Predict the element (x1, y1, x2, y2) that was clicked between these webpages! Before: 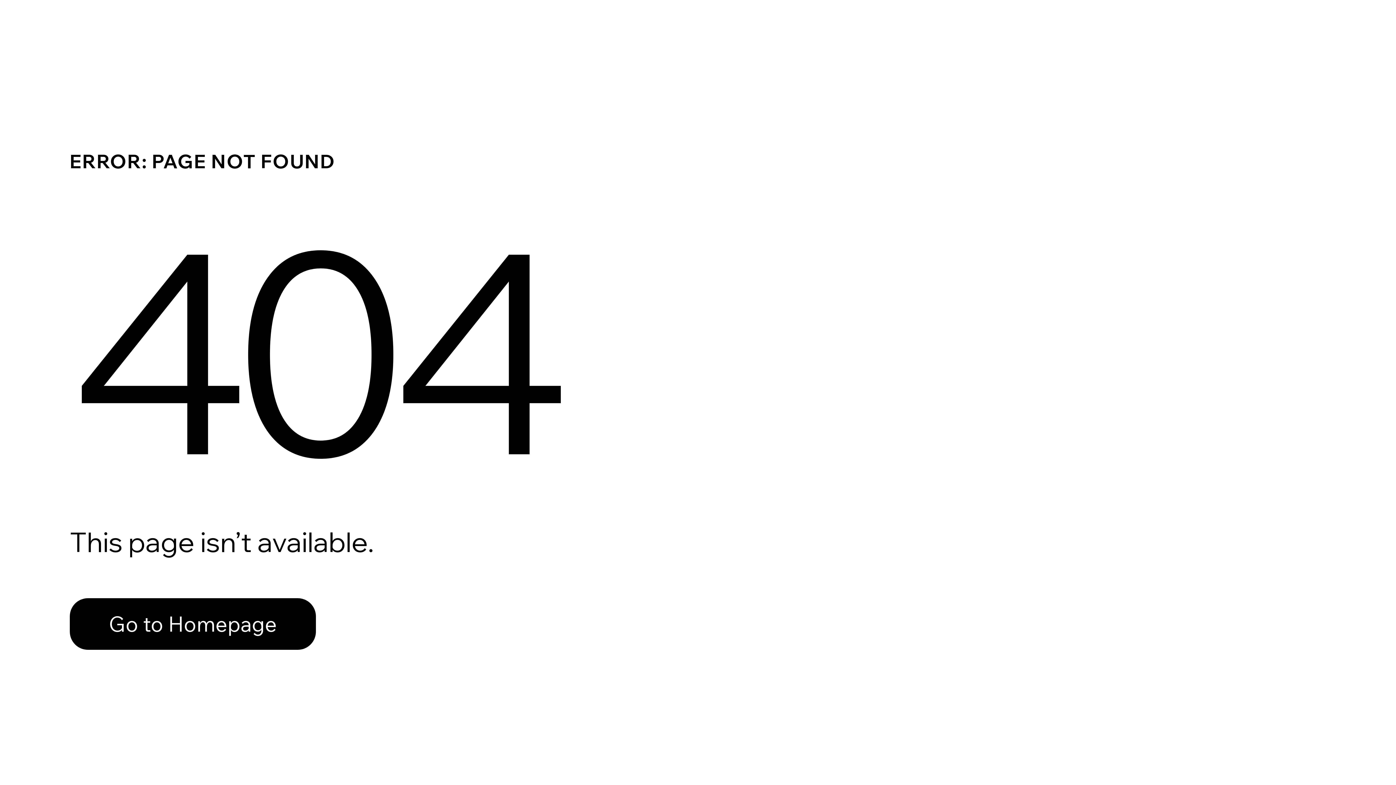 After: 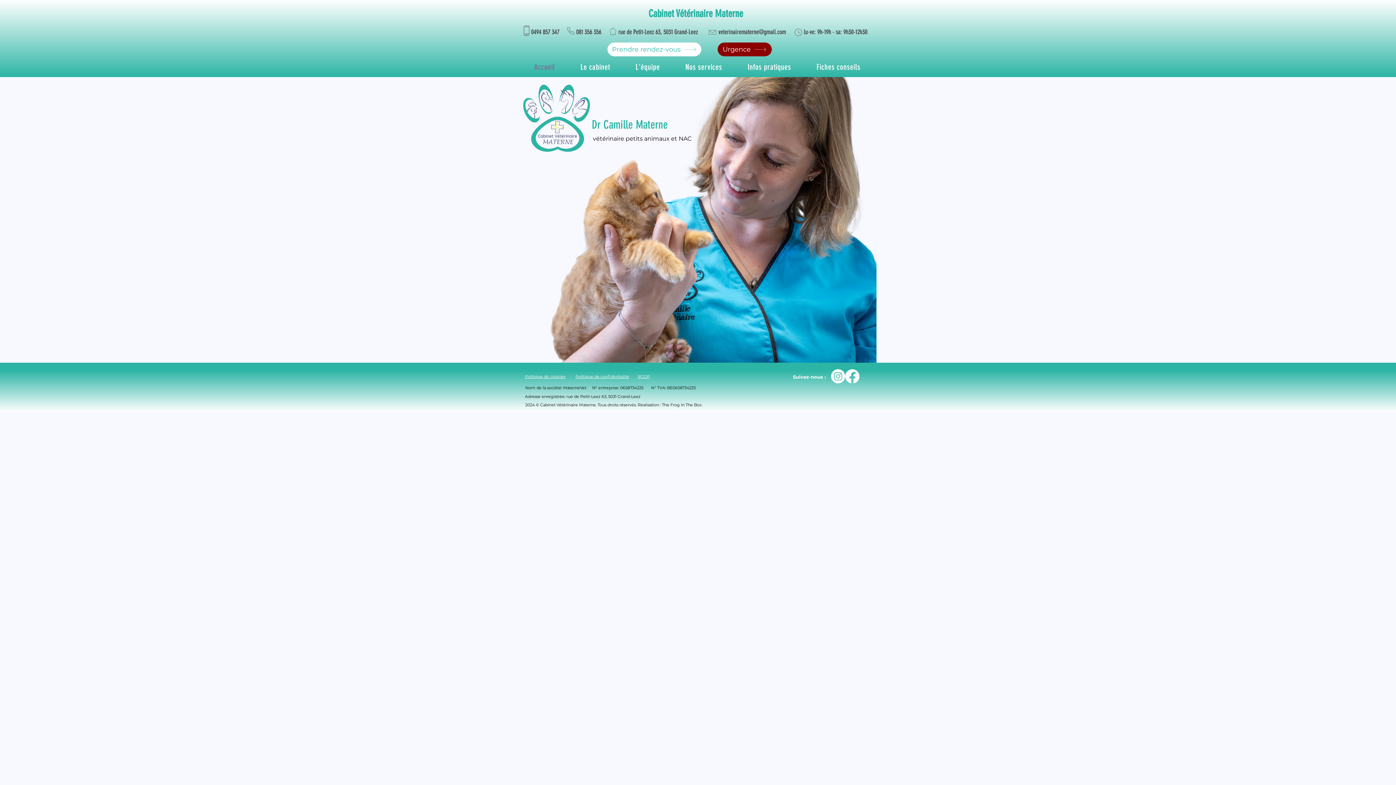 Action: label: Go to Homepage bbox: (69, 582, 768, 659)